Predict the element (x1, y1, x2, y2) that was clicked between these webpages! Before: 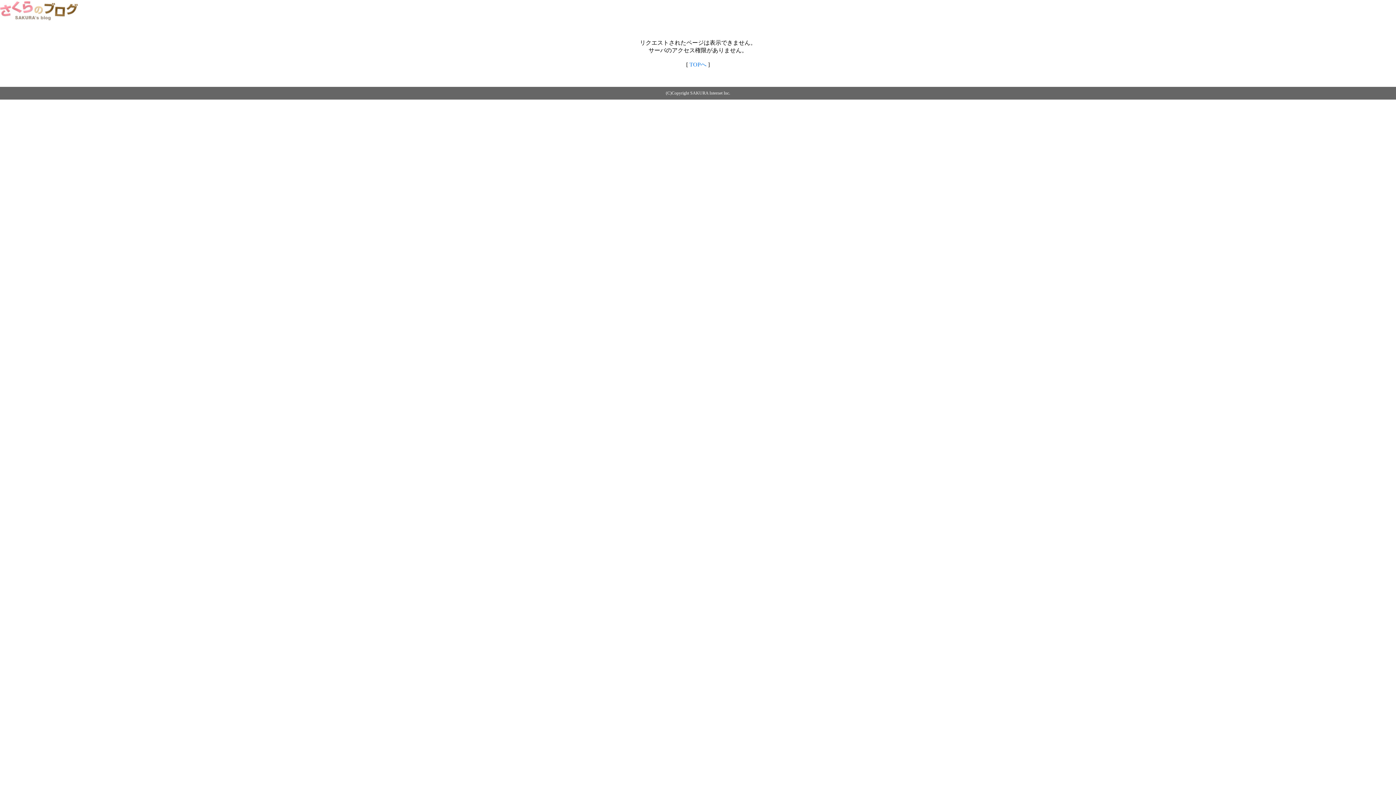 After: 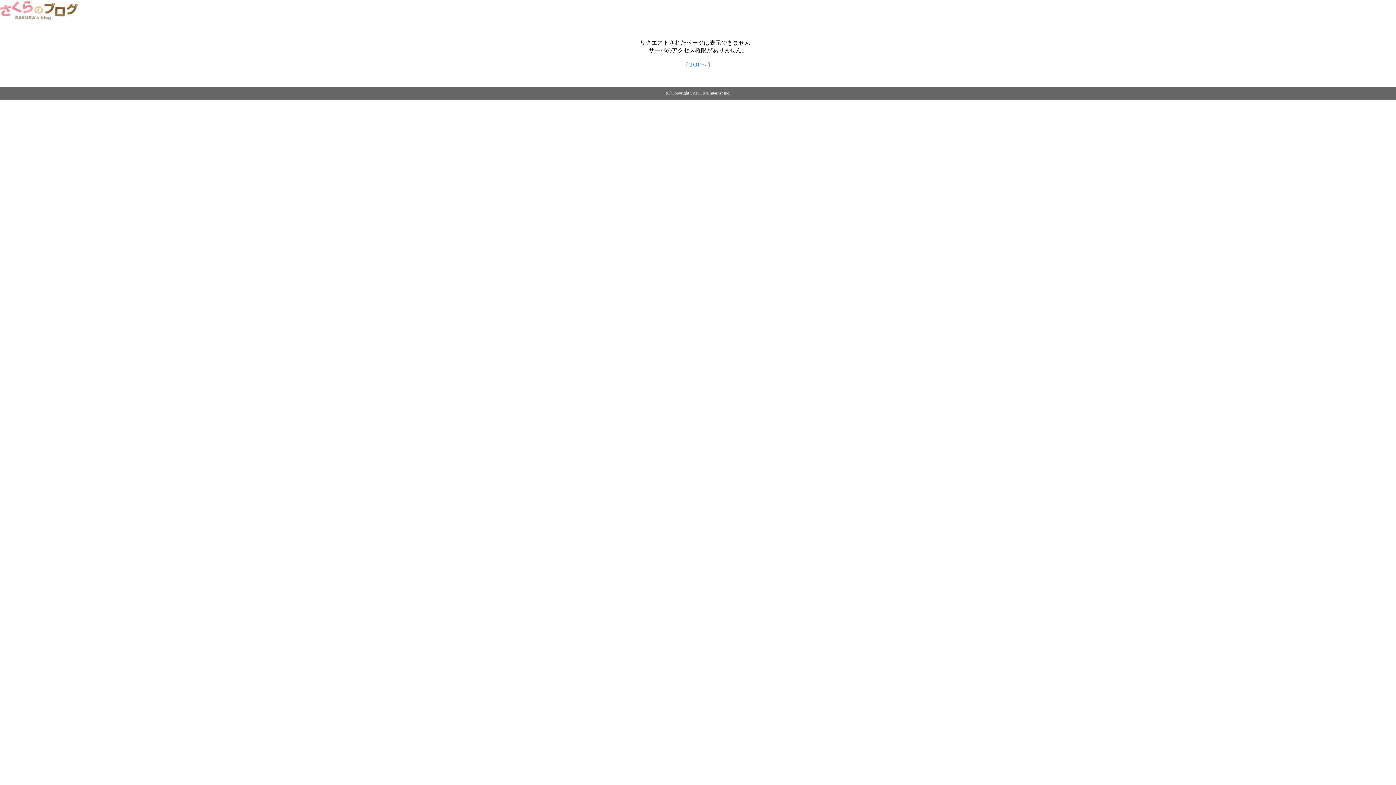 Action: bbox: (0, 14, 79, 20)